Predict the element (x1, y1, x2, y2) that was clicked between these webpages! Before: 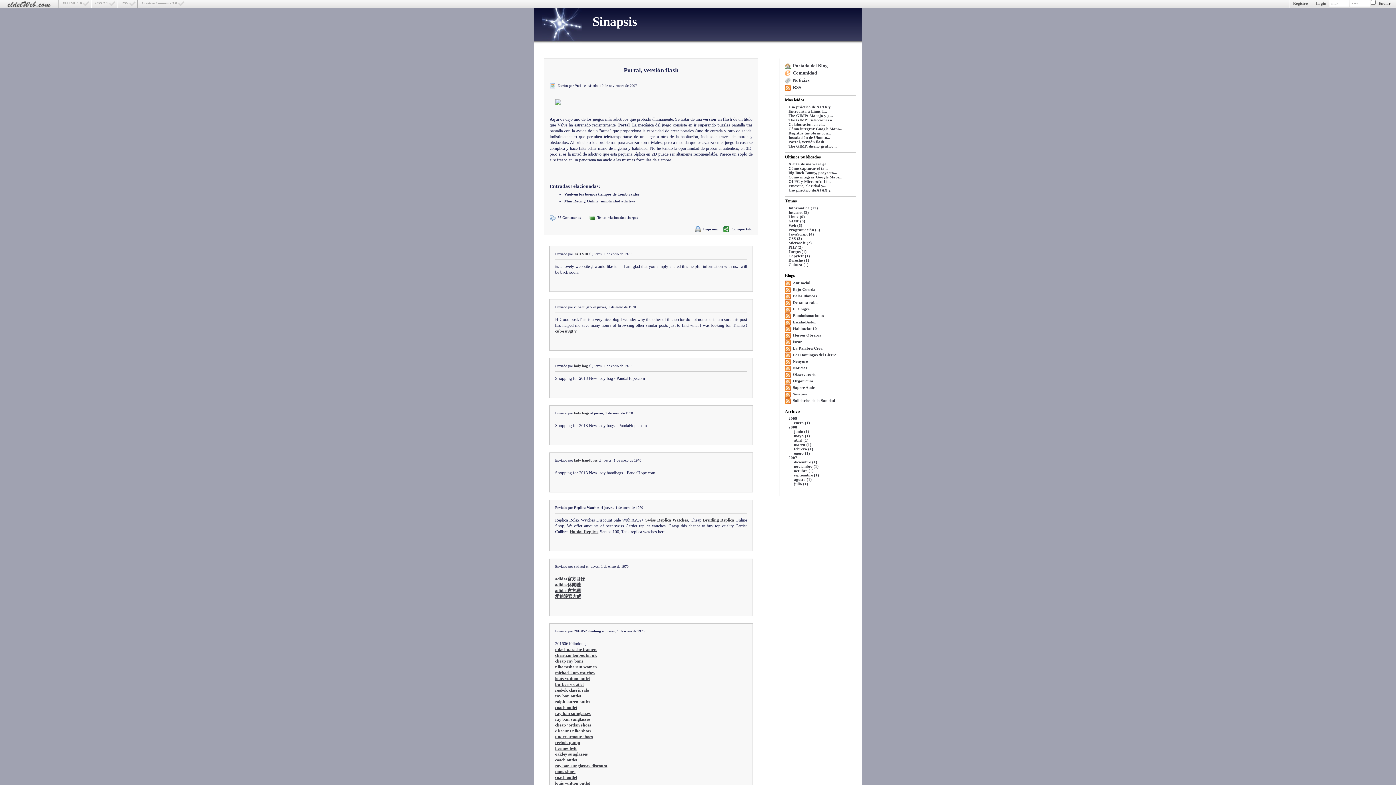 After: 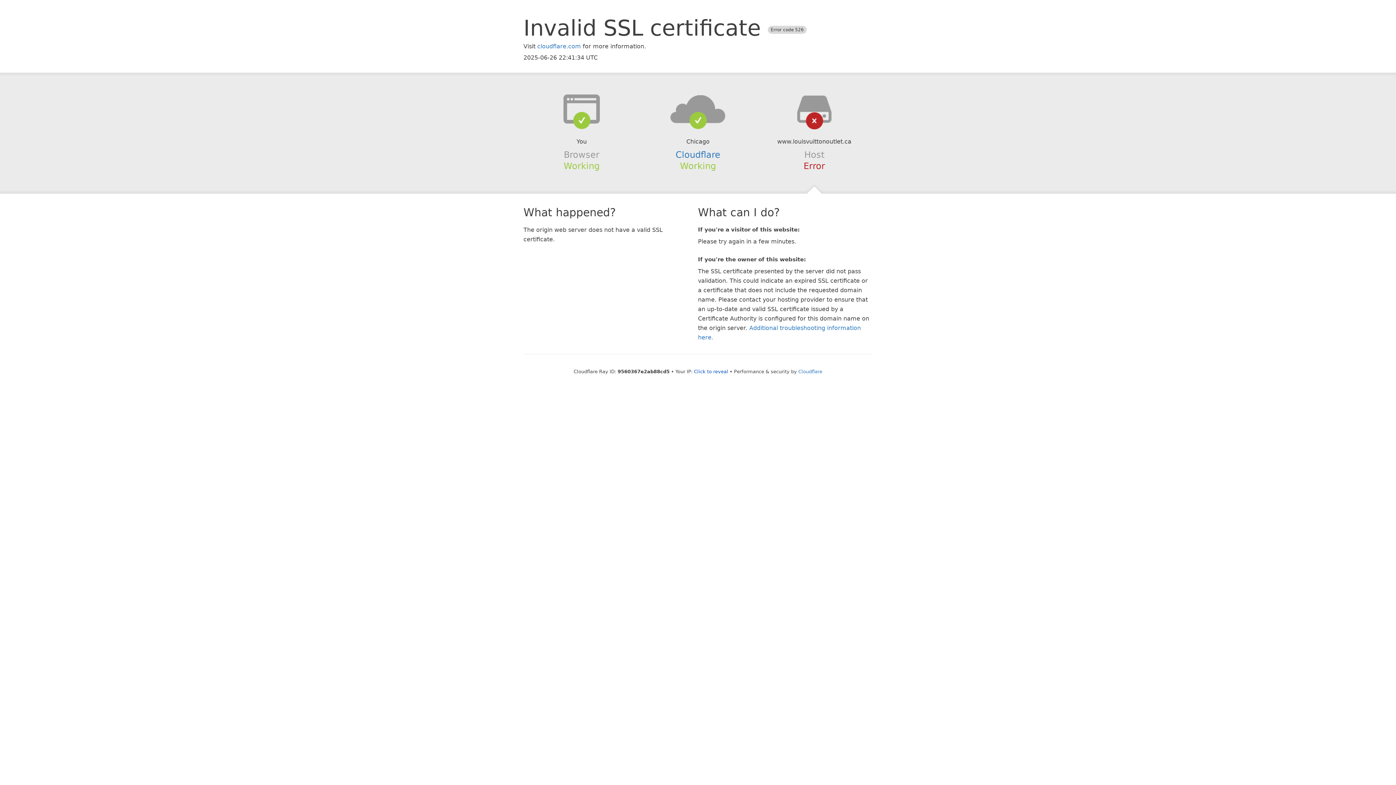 Action: label: louis vuitton outlet bbox: (555, 781, 590, 786)